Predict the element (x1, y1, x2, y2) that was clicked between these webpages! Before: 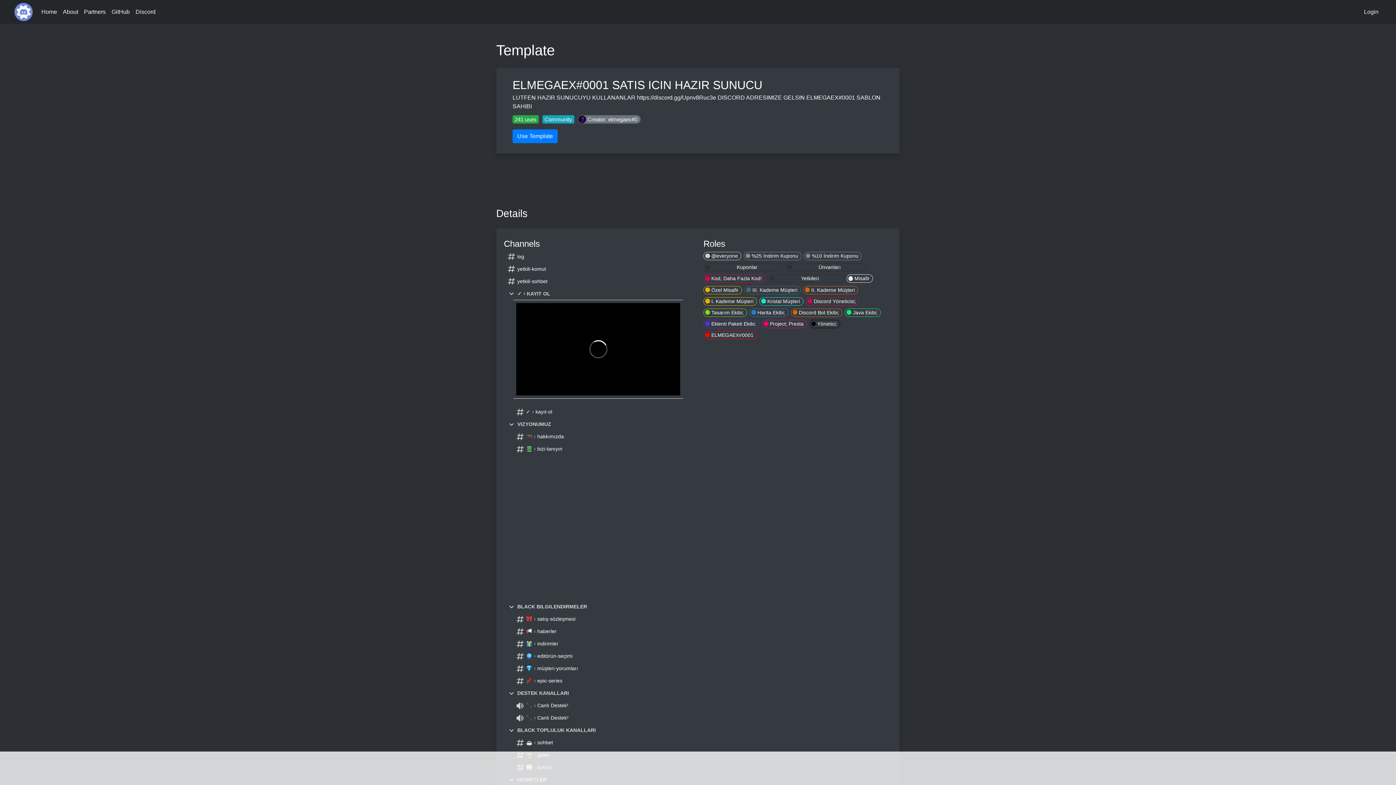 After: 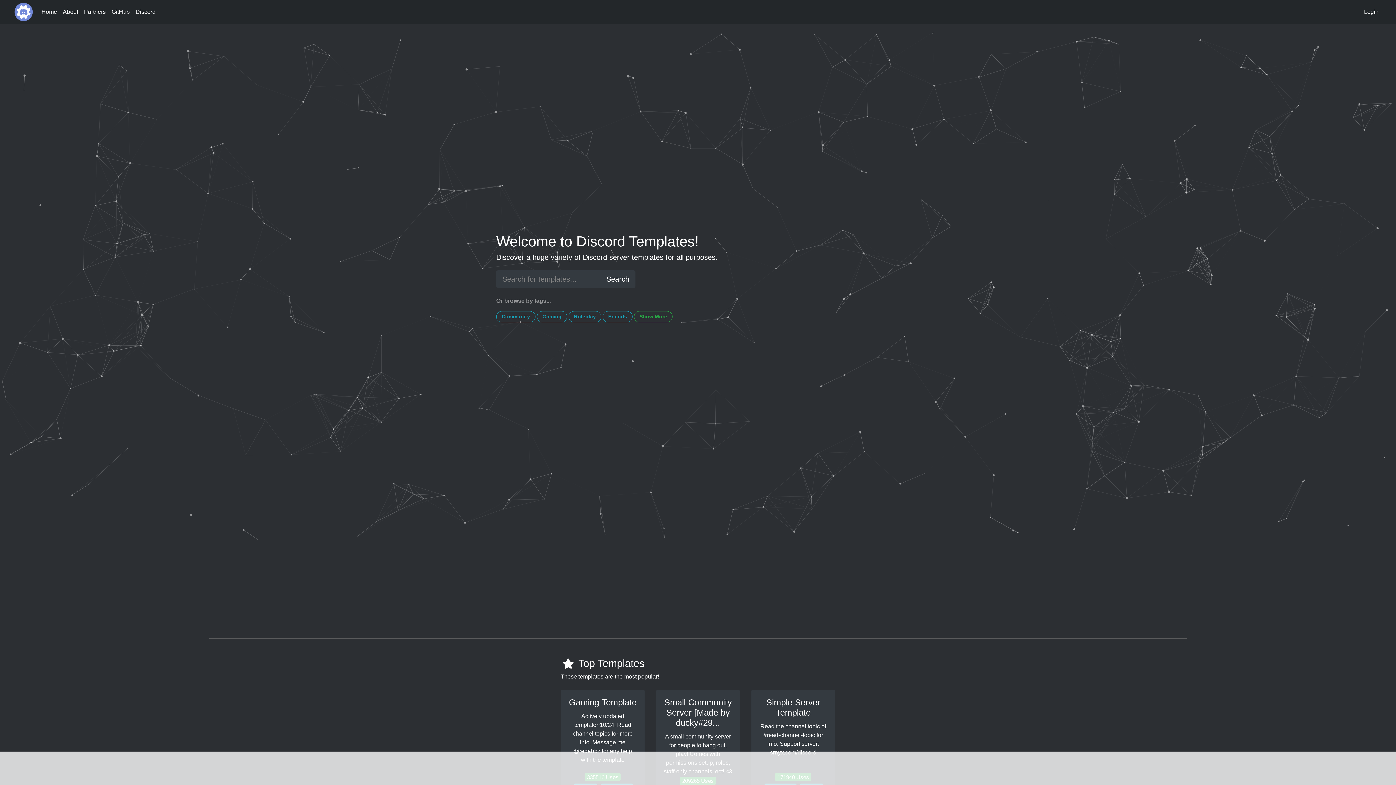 Action: bbox: (14, 2, 32, 21)